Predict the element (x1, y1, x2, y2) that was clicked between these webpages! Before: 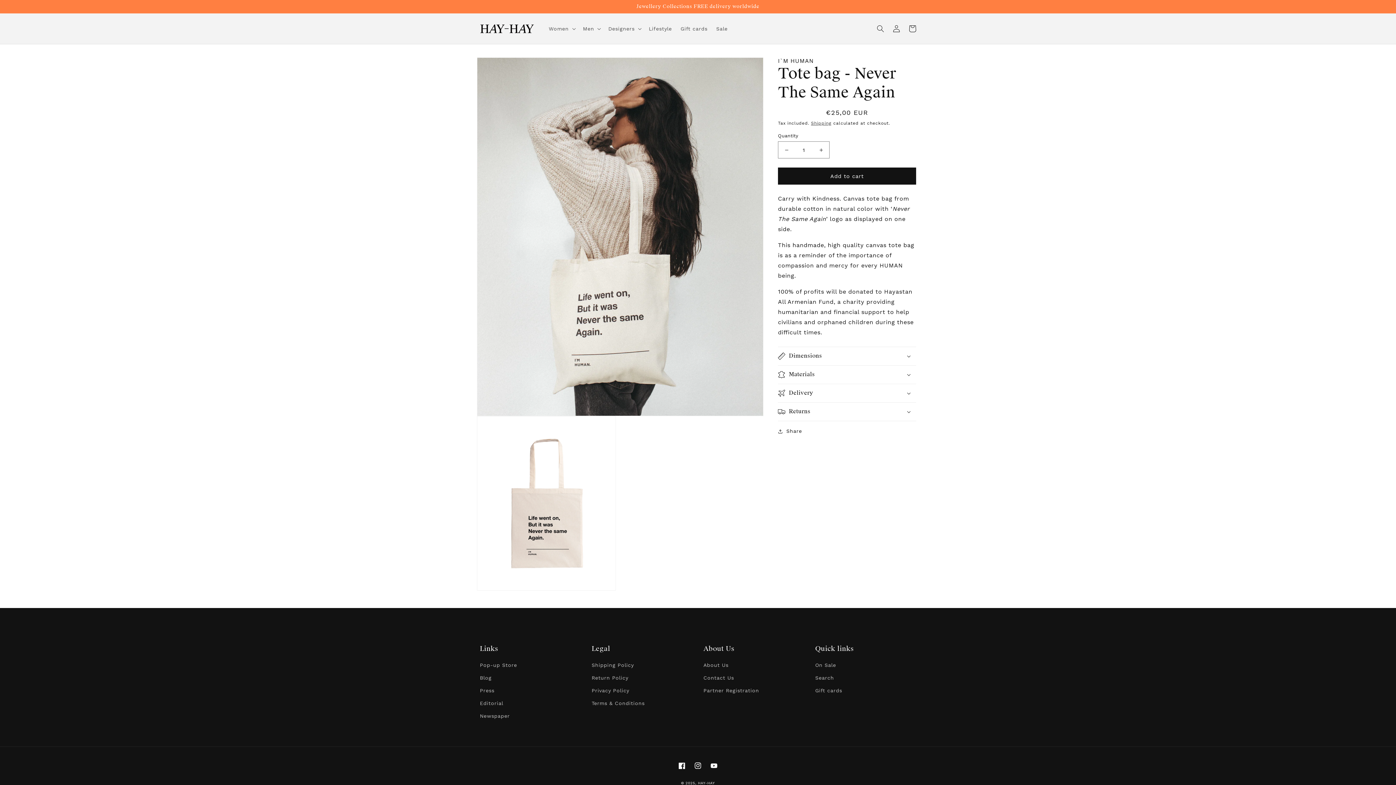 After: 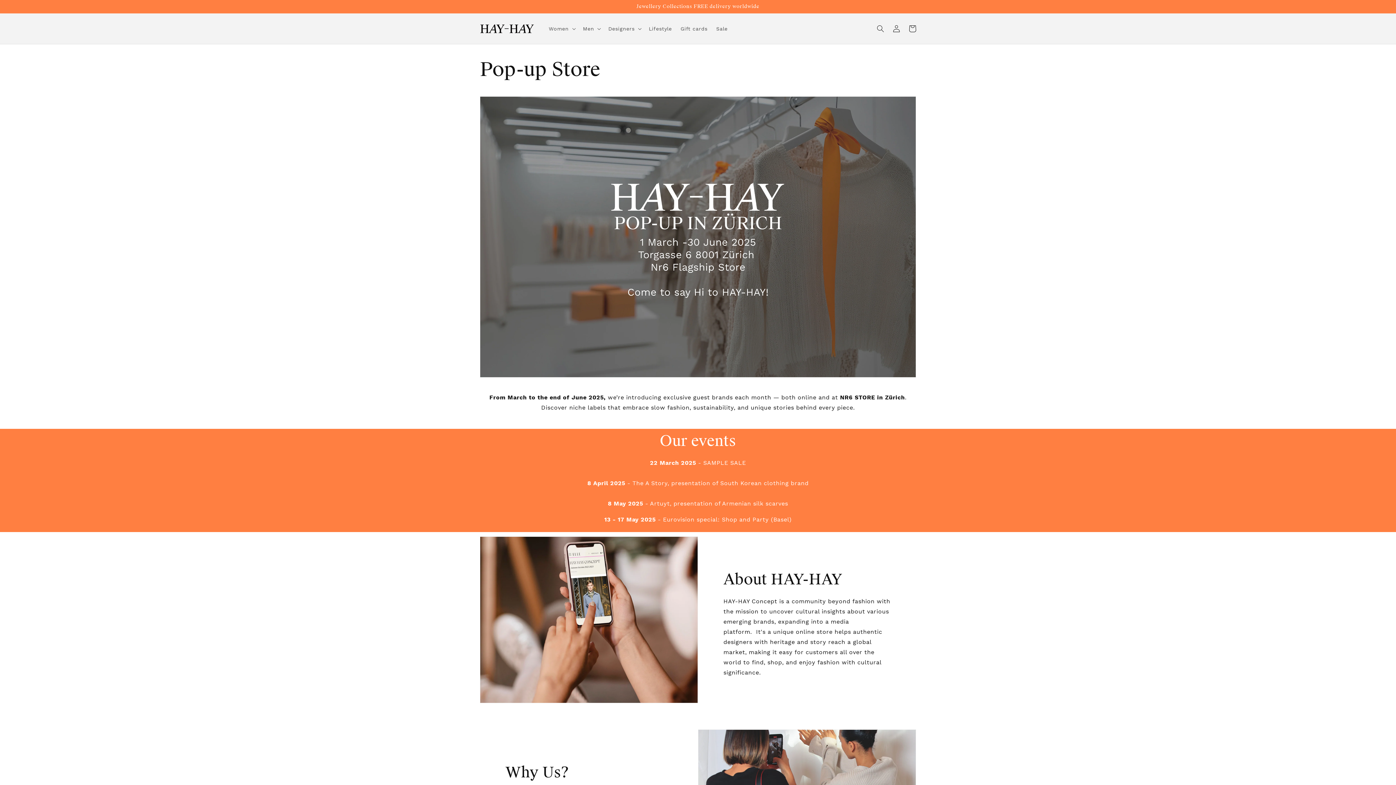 Action: label: Pop-up Store bbox: (480, 660, 517, 671)